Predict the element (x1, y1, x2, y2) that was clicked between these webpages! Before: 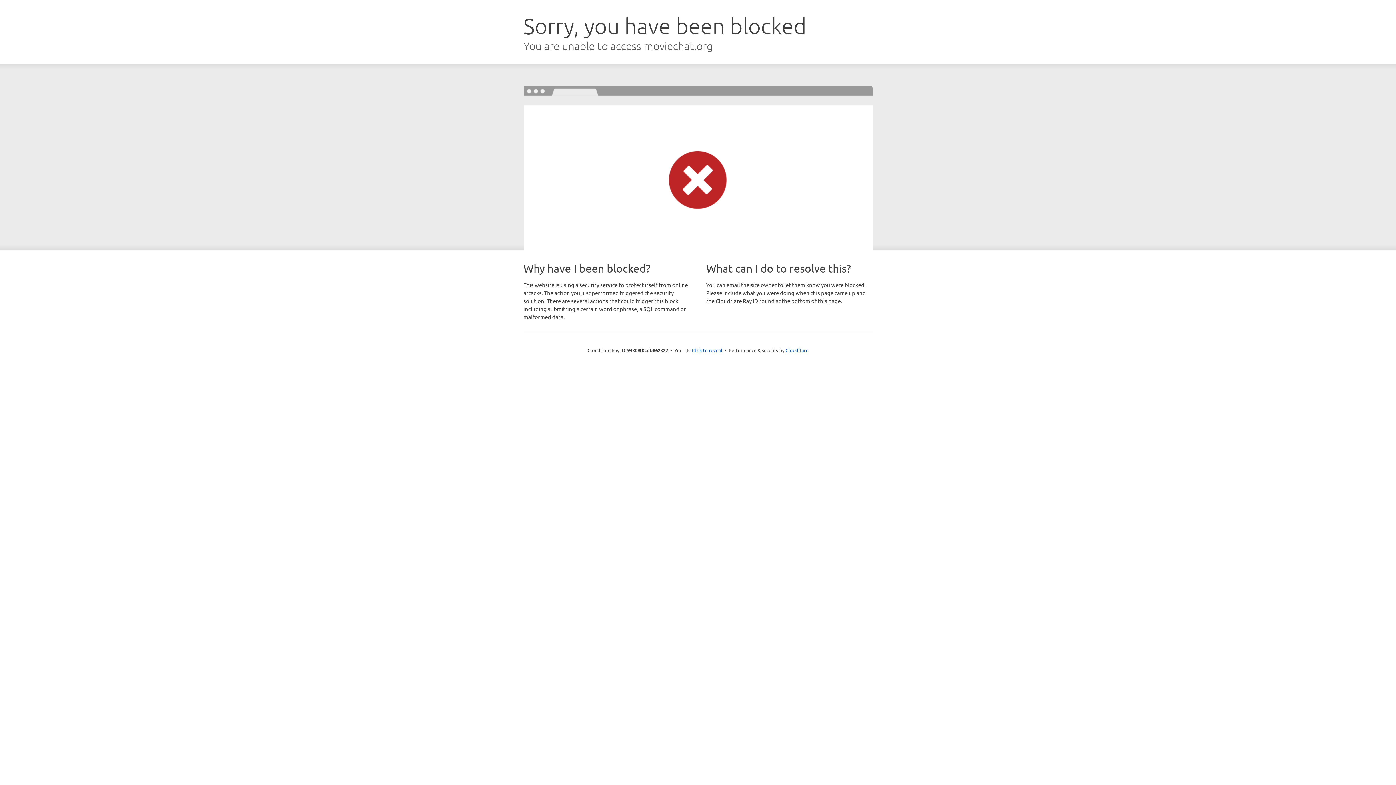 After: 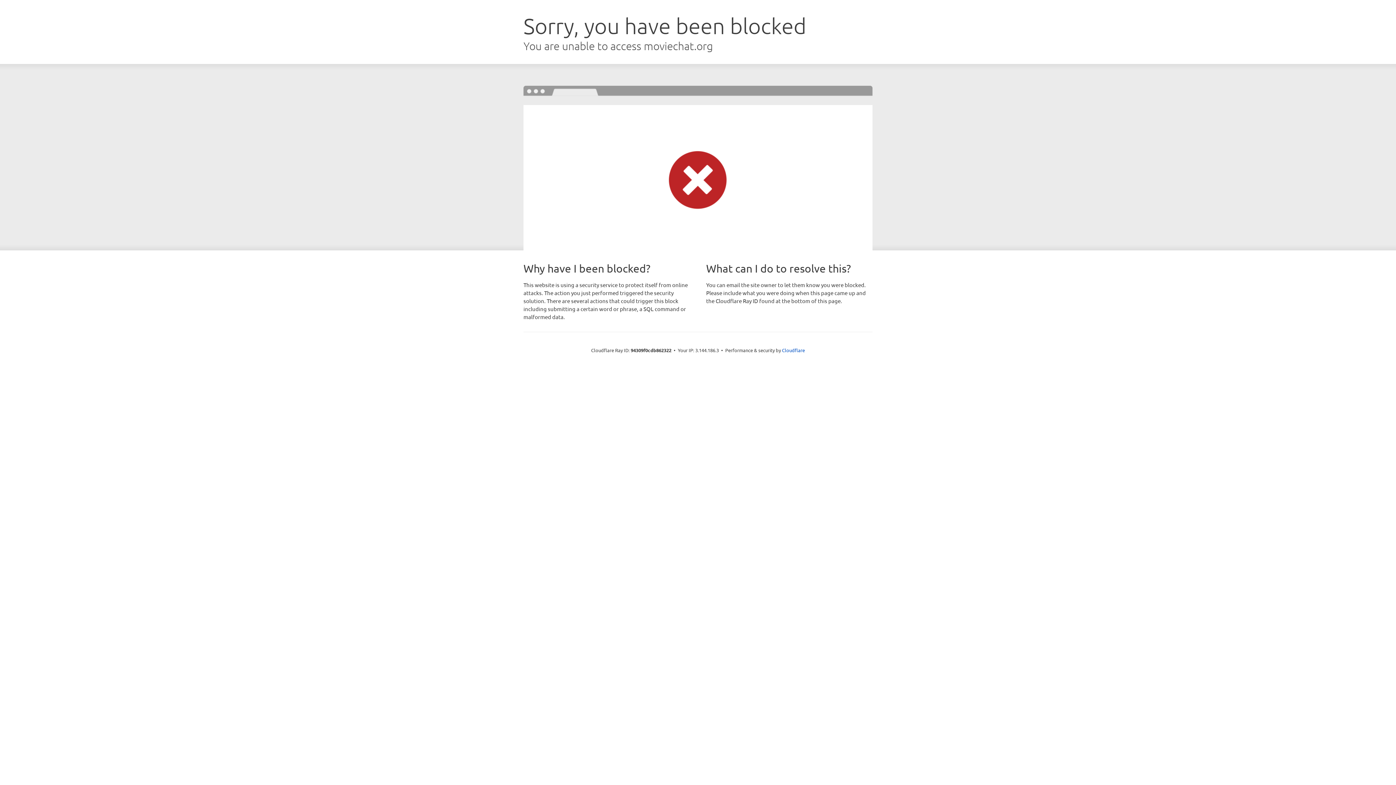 Action: label: Click to reveal bbox: (692, 346, 722, 353)